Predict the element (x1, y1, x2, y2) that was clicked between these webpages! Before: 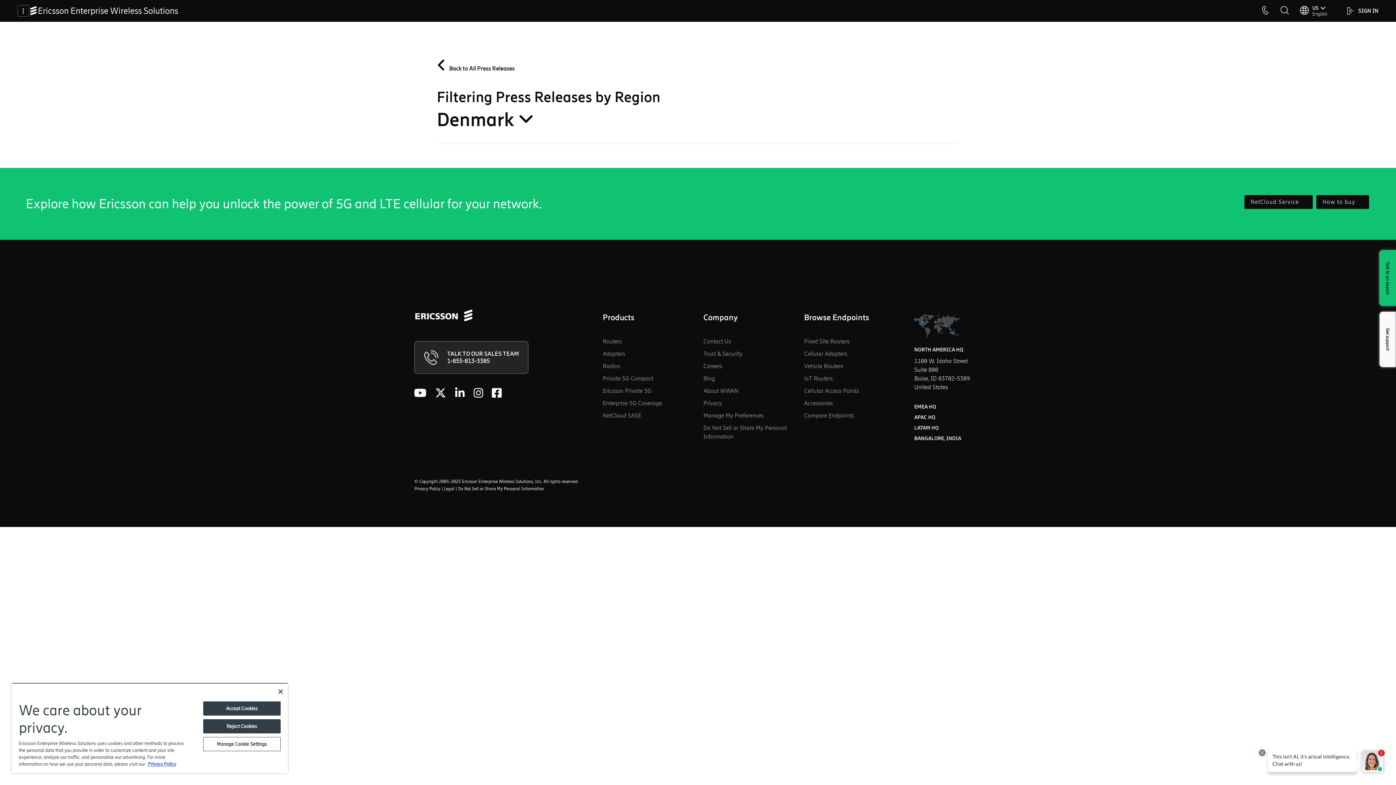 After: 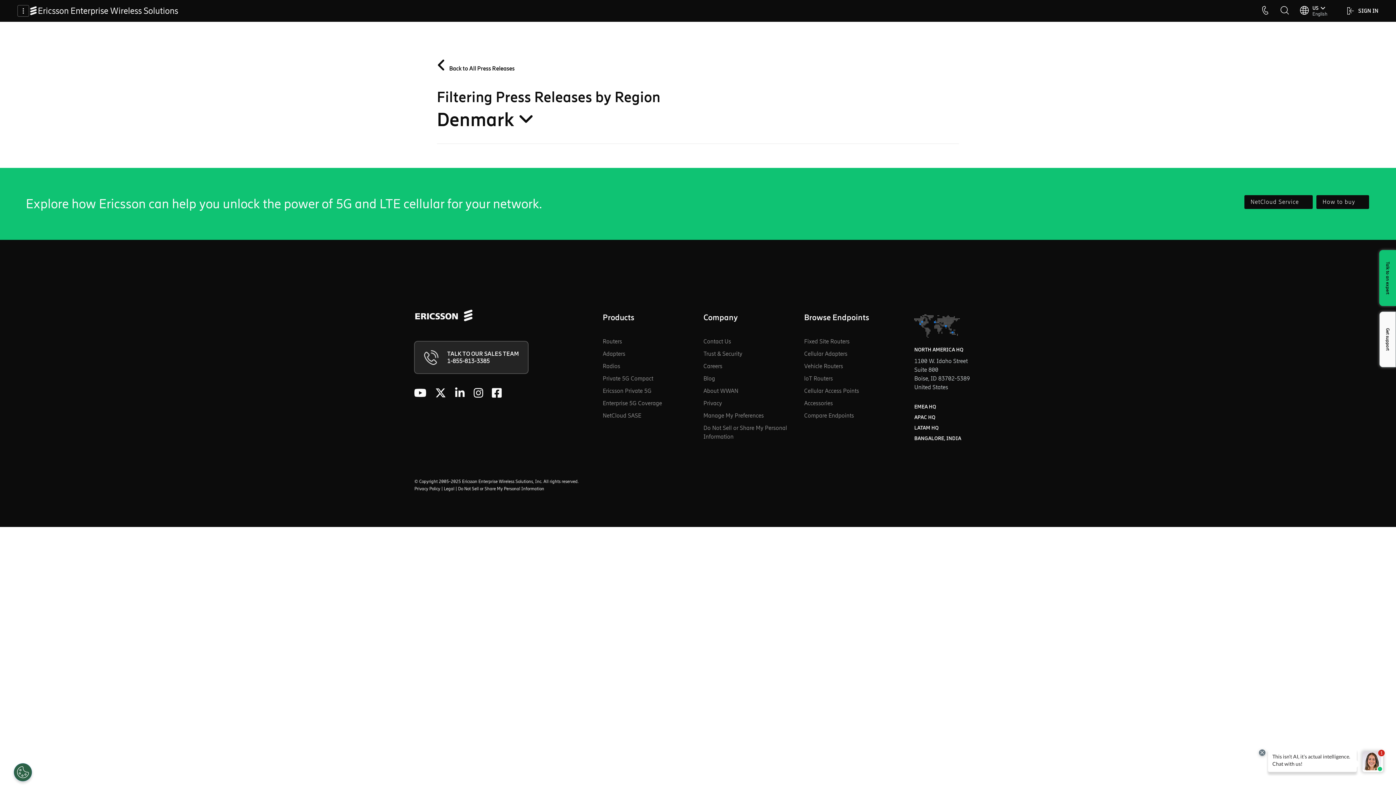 Action: label: Accept Cookies bbox: (203, 701, 280, 716)